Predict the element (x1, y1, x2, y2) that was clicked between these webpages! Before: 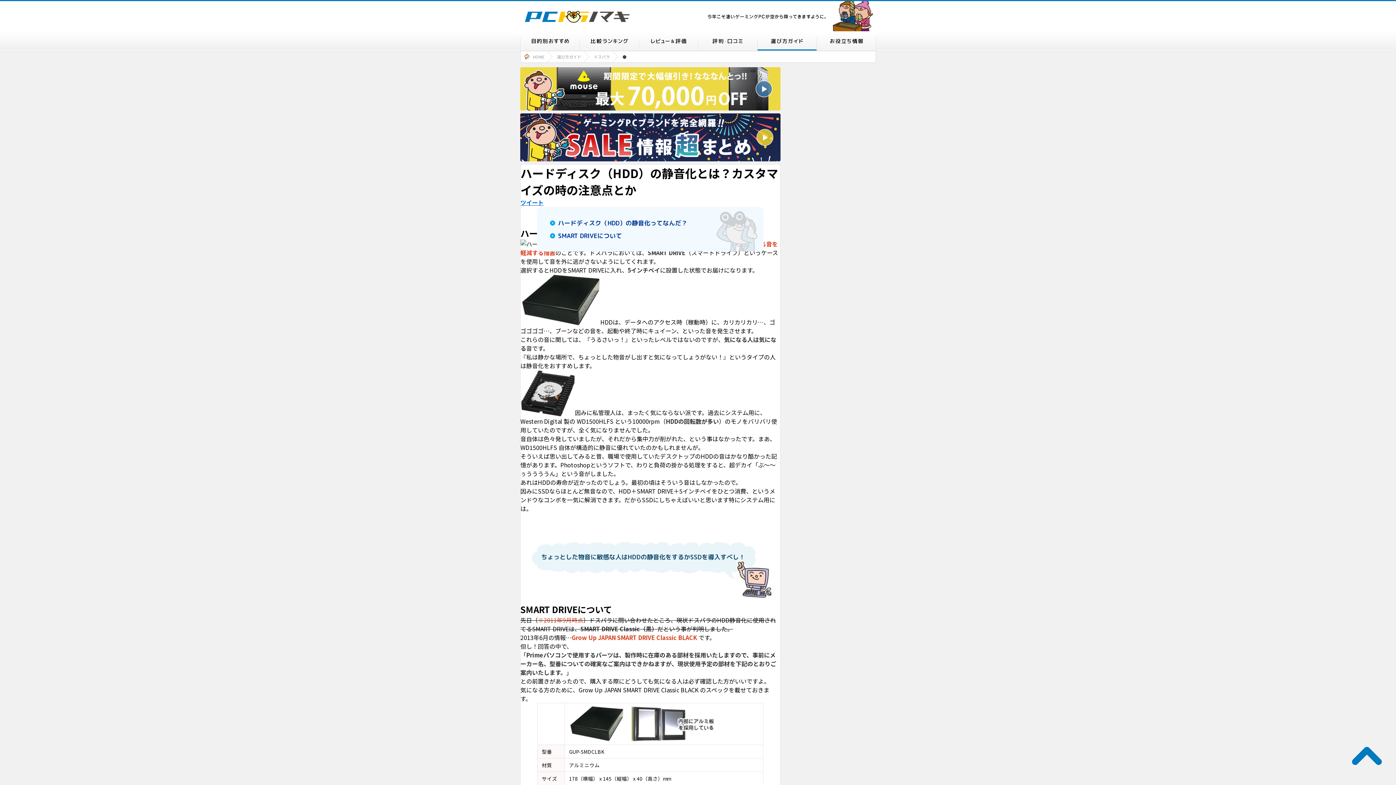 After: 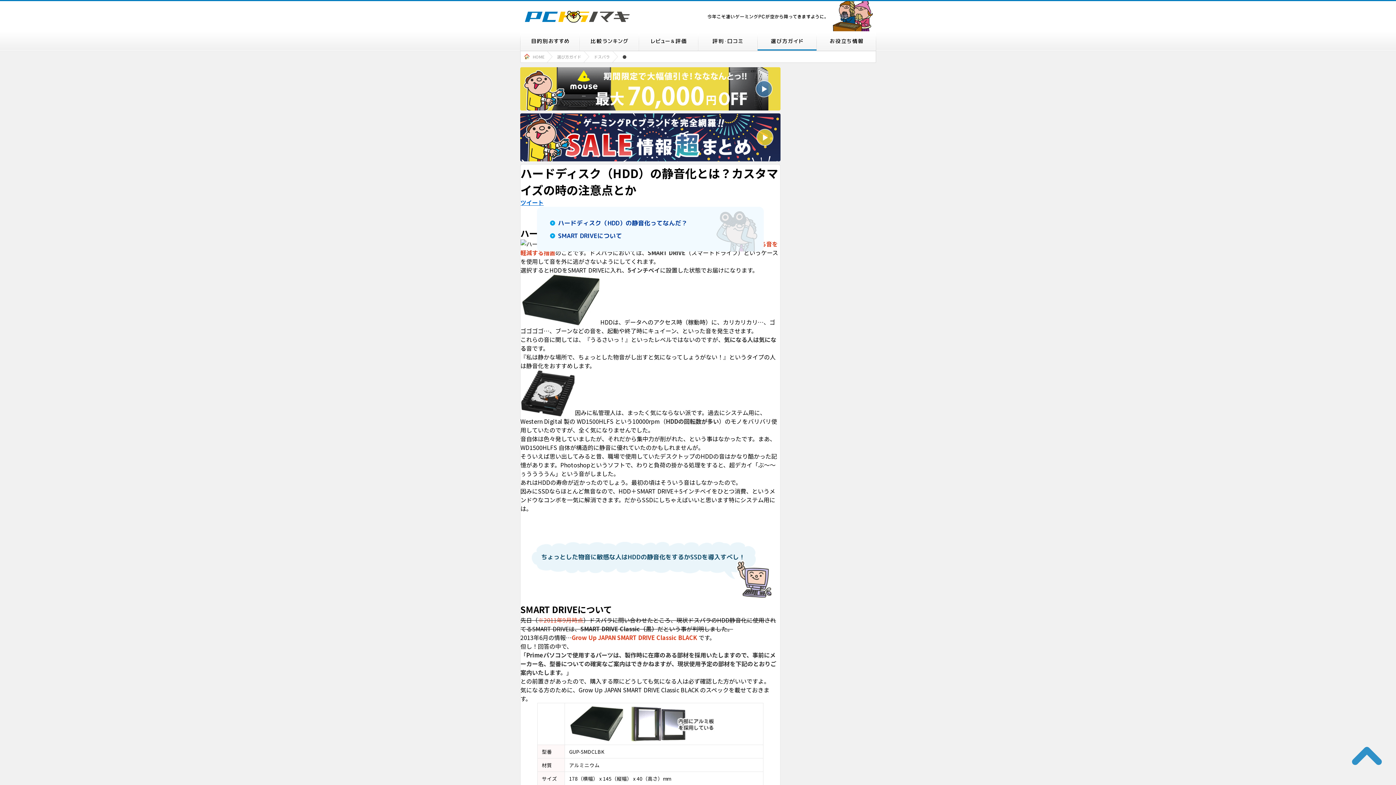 Action: bbox: (1349, 765, 1385, 774)